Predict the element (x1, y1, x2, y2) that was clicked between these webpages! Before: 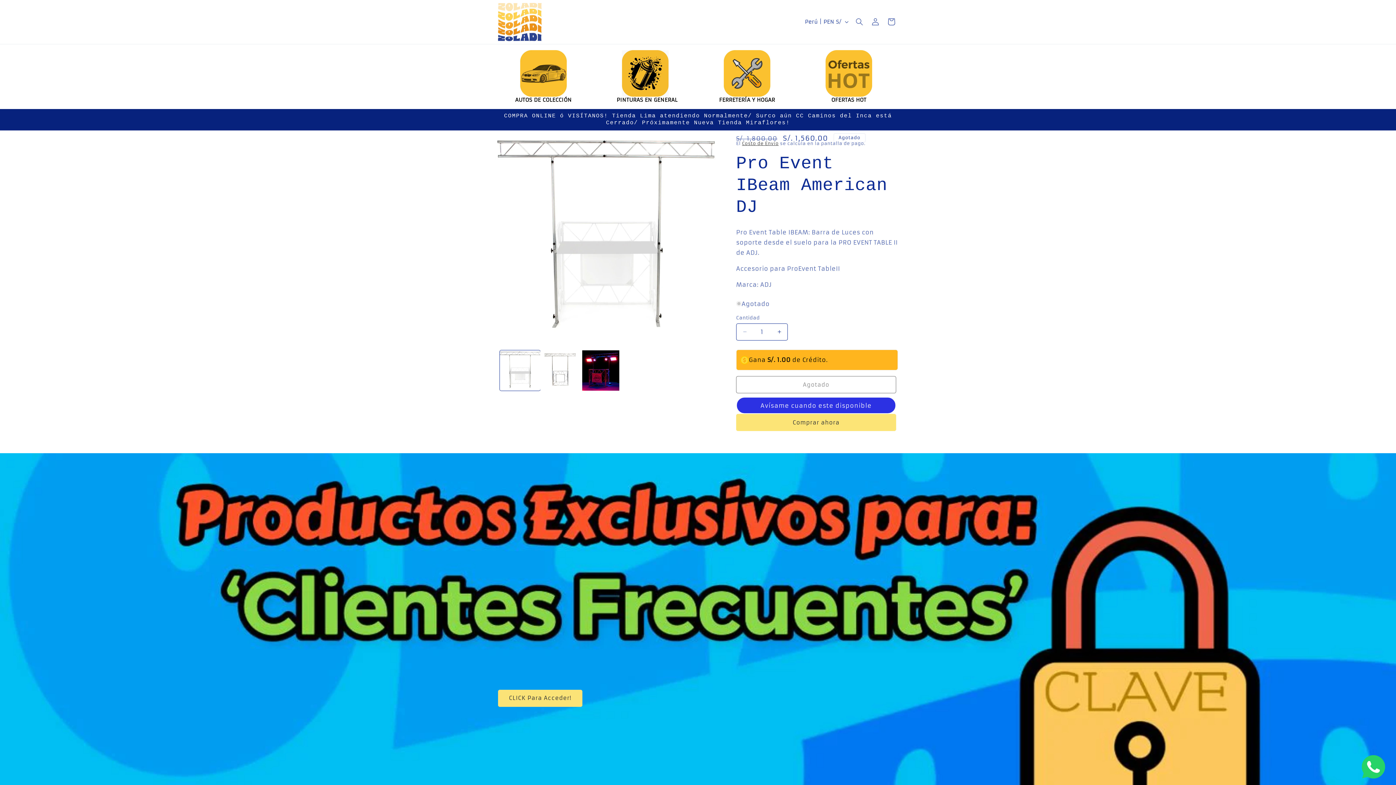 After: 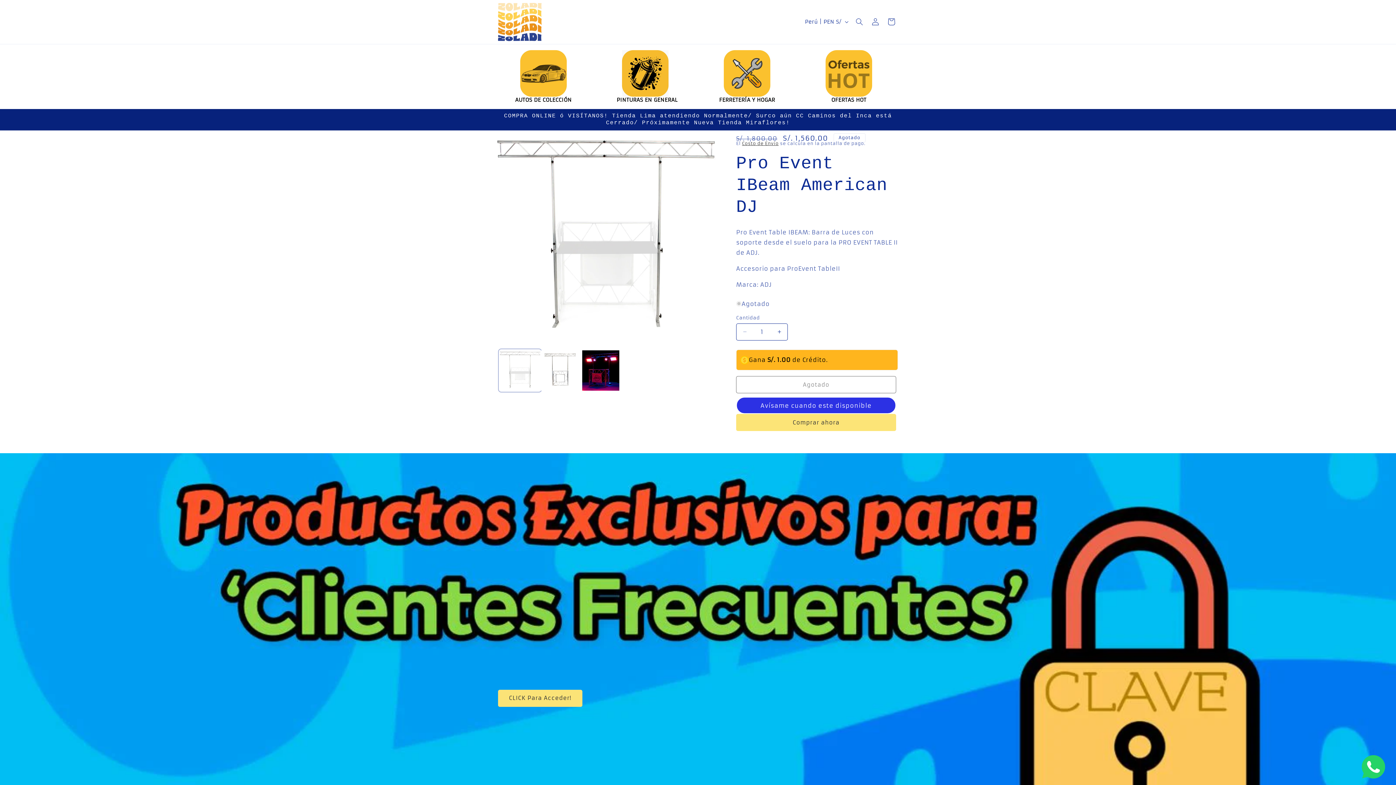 Action: label: Cargar la imagen 1 en la vista de la galería bbox: (500, 350, 540, 391)